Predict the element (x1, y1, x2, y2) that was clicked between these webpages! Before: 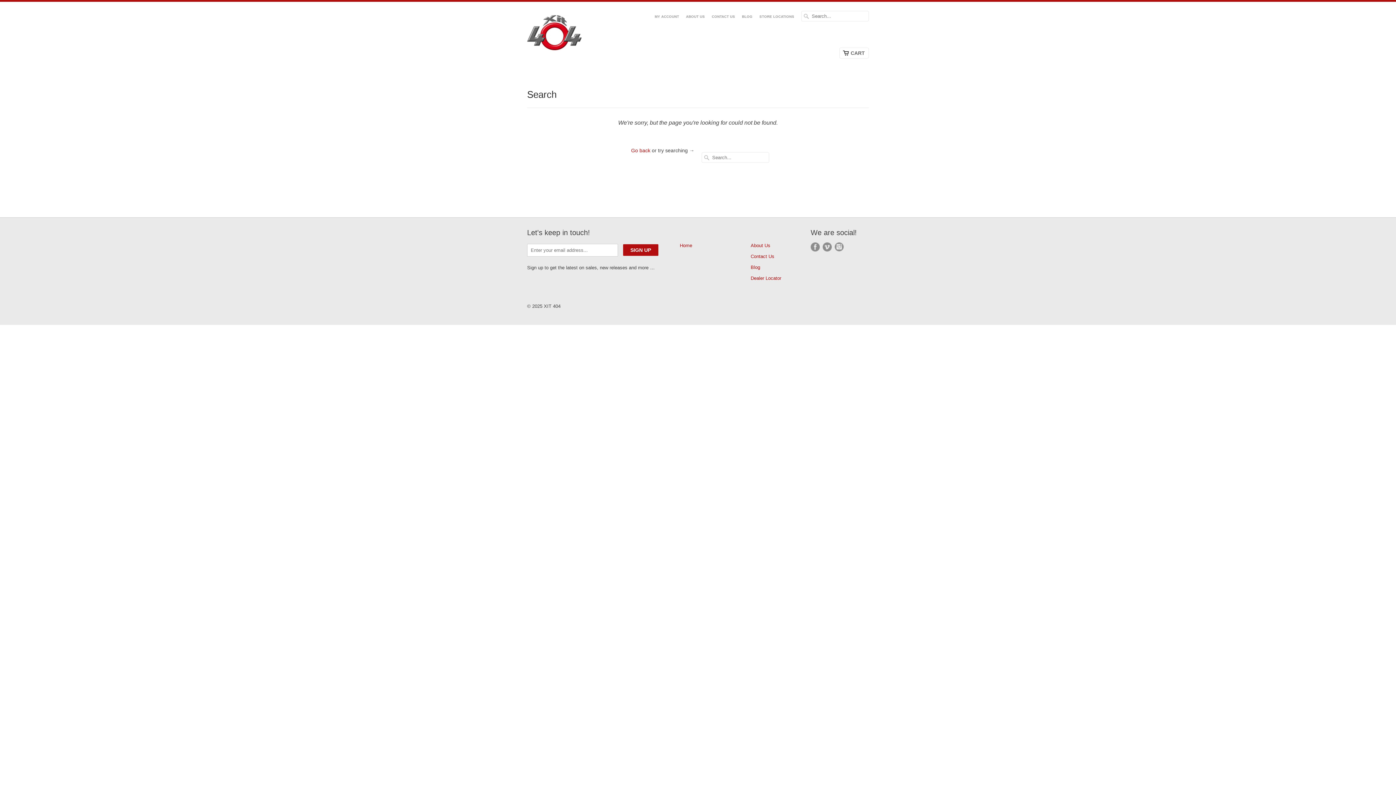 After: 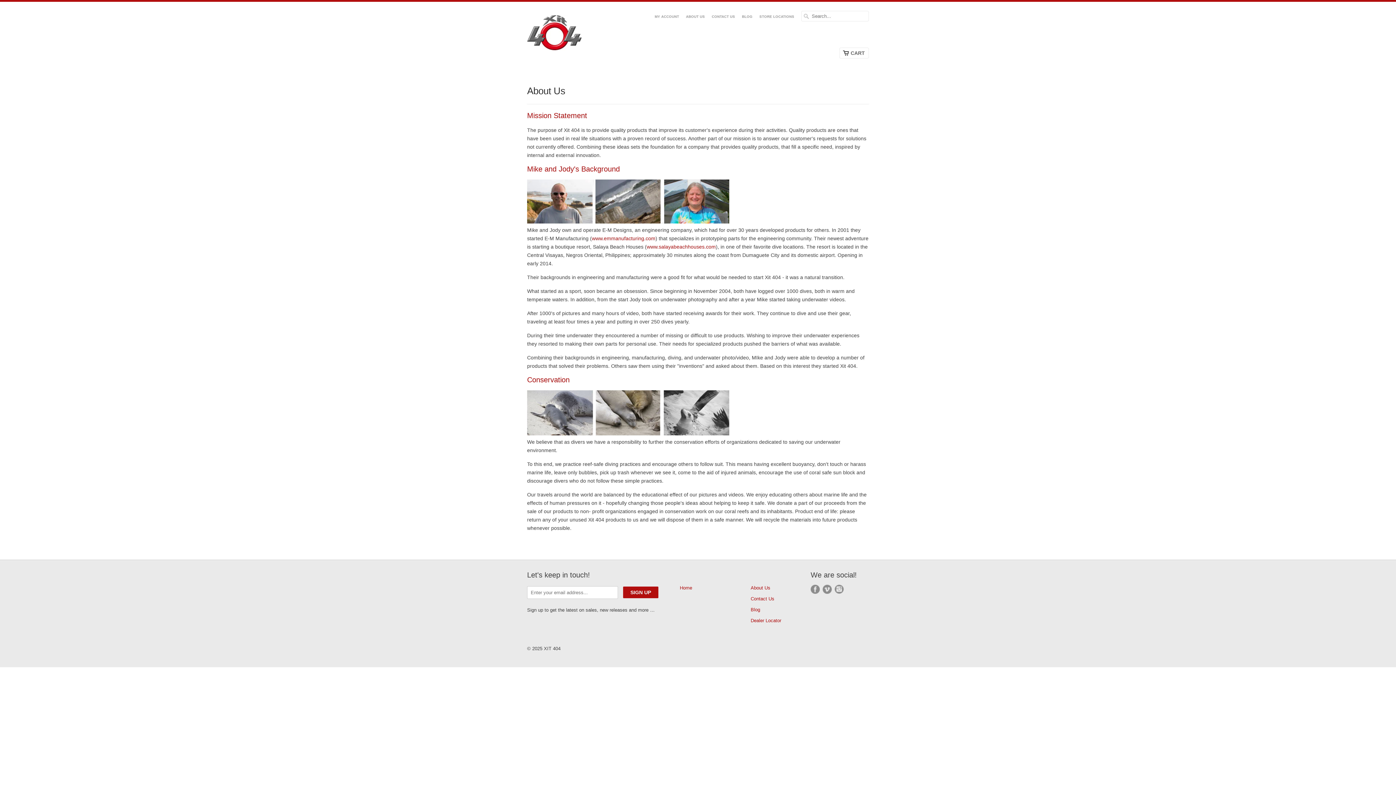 Action: label: About Us bbox: (750, 242, 770, 248)